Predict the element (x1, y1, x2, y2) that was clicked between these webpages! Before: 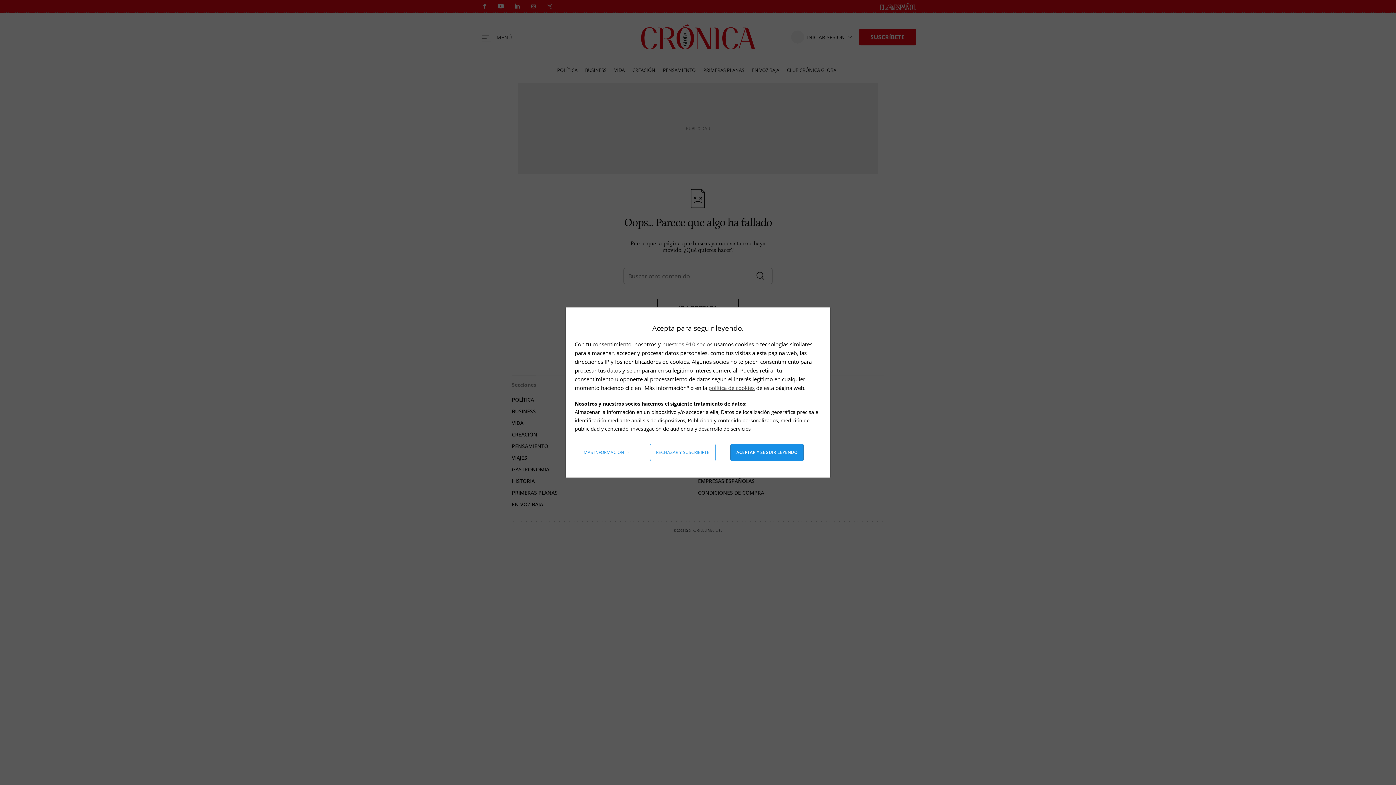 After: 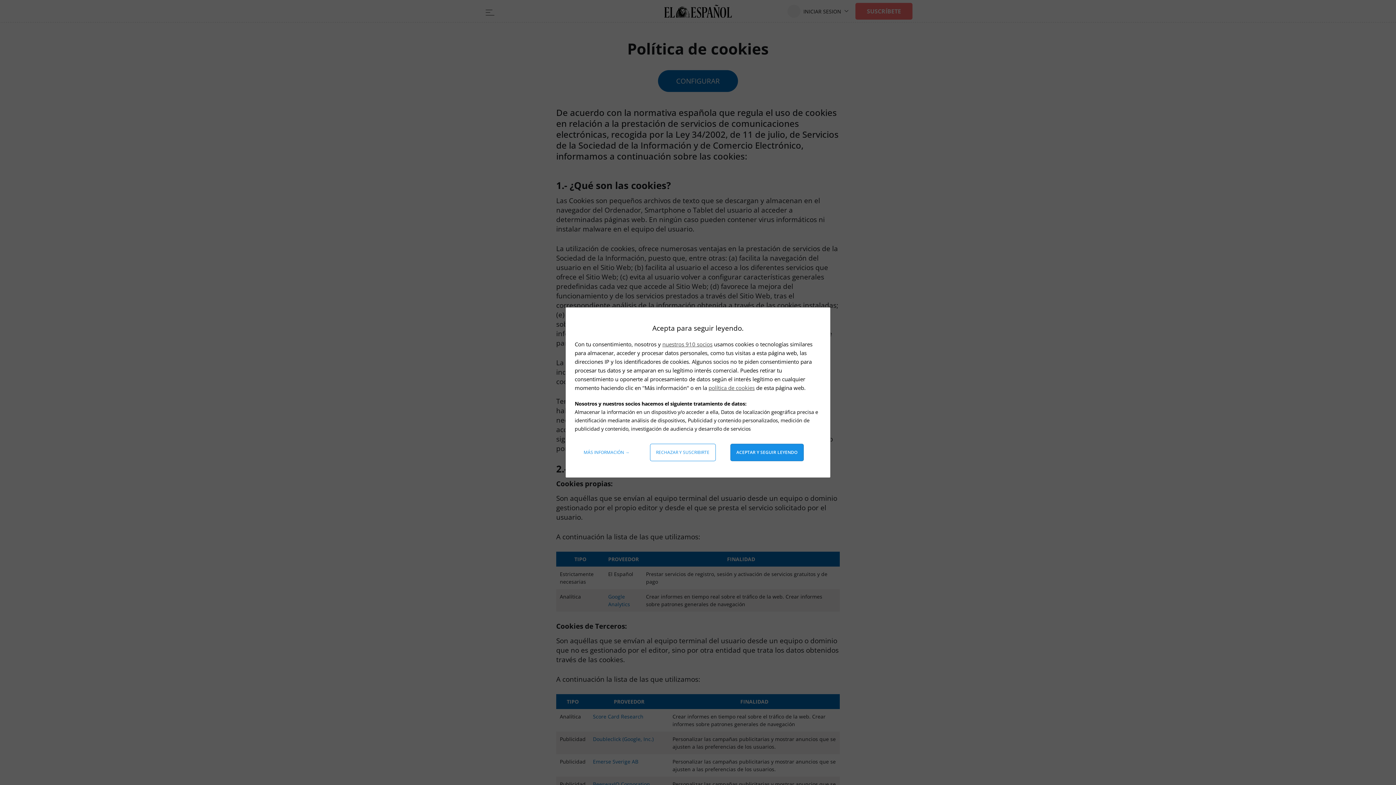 Action: label: política de cookies bbox: (708, 384, 754, 391)